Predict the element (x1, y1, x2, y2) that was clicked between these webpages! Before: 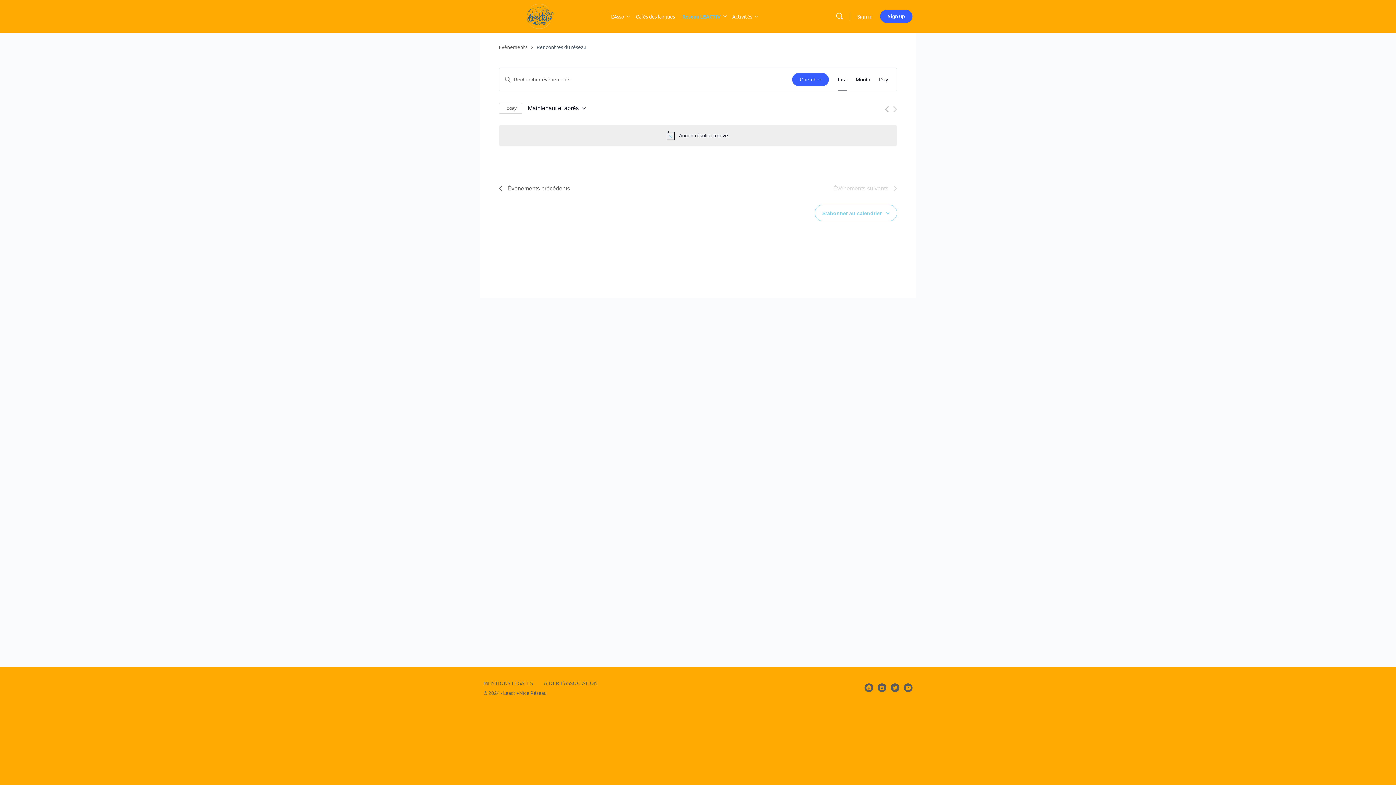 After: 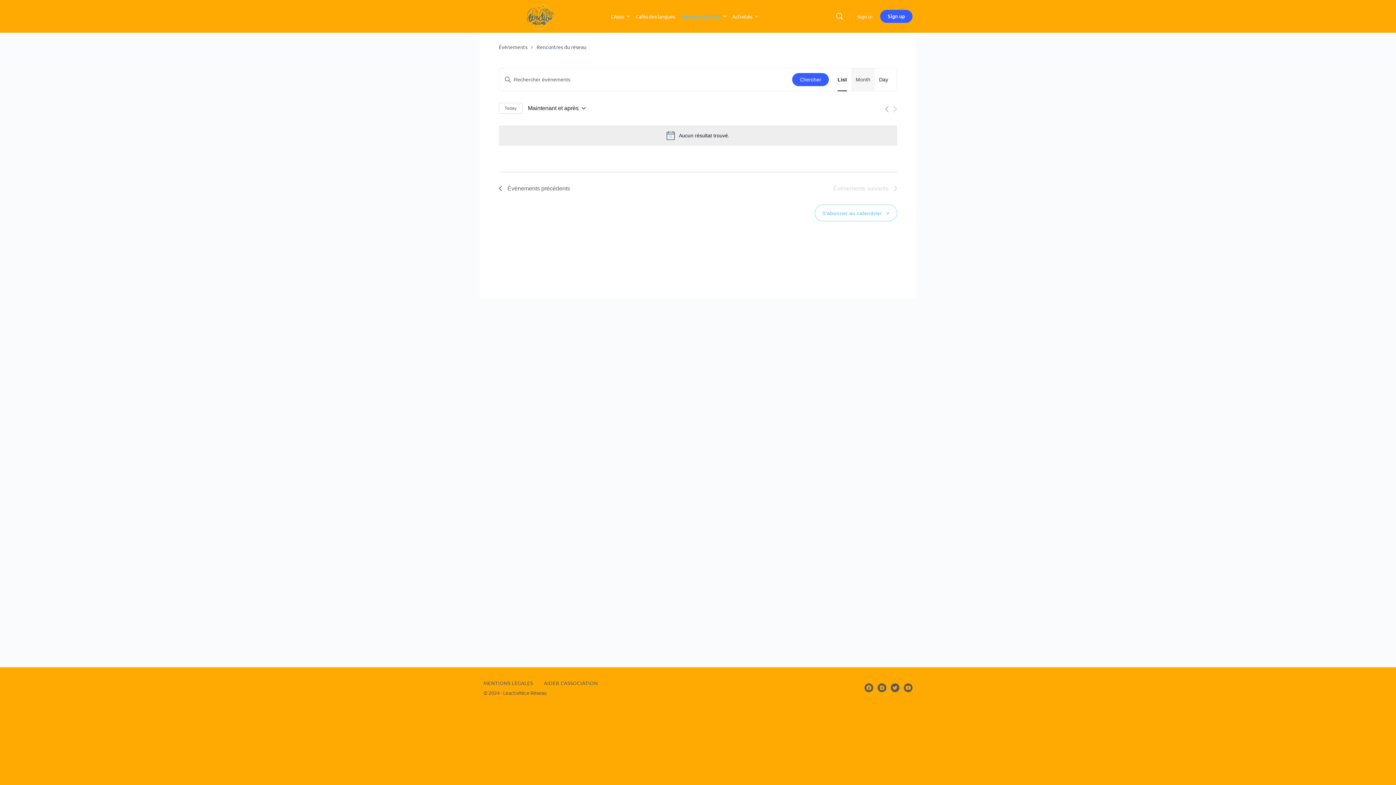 Action: bbox: (856, 68, 870, 90) label: Month